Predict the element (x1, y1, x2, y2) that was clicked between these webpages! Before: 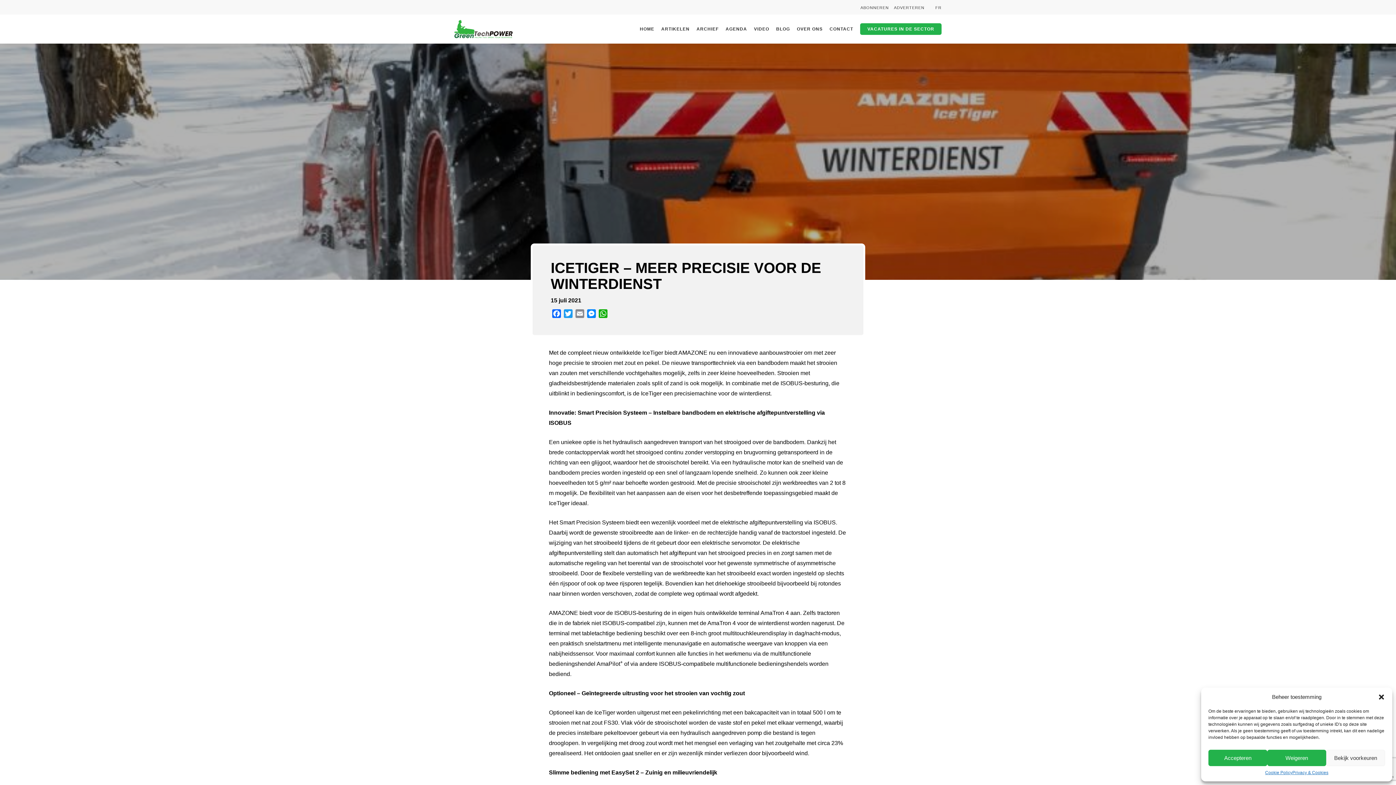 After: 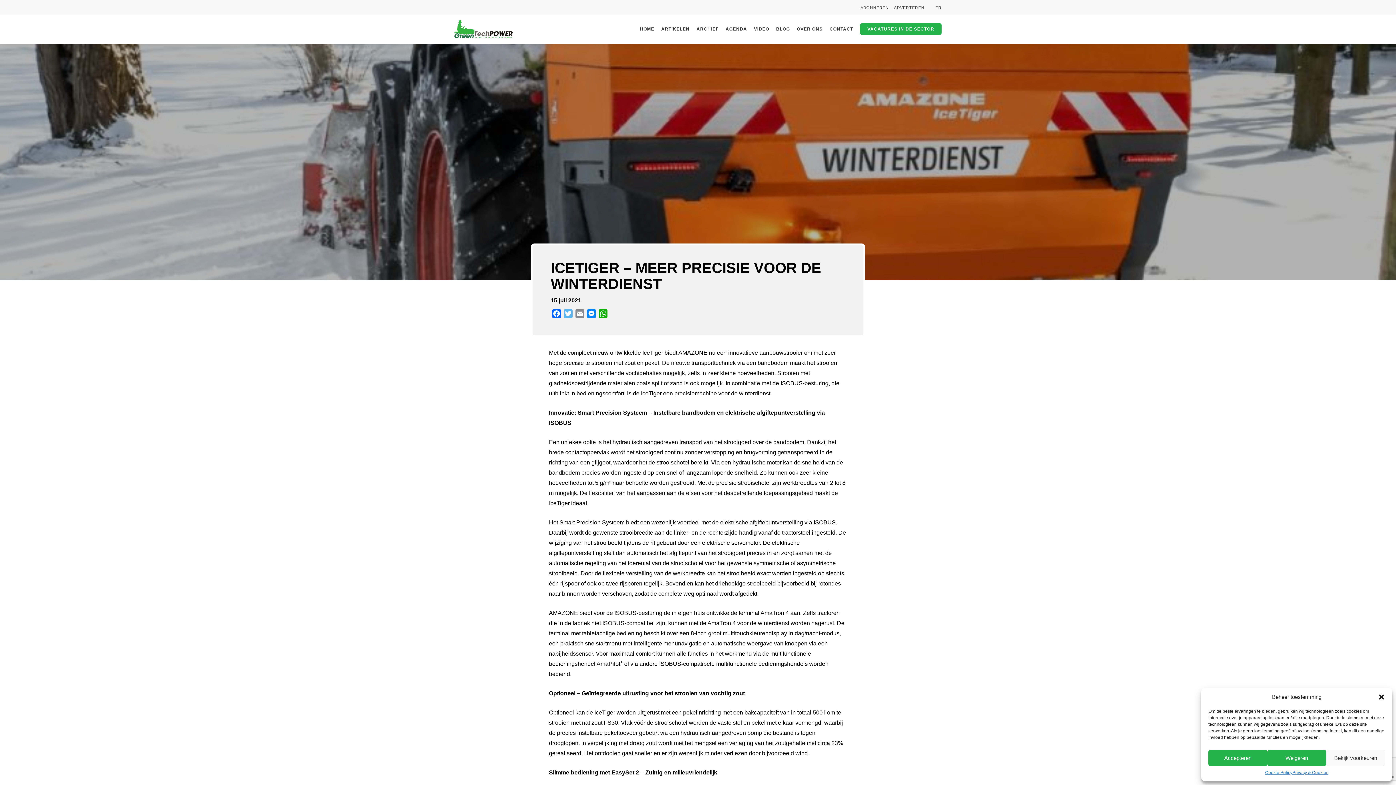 Action: bbox: (562, 309, 574, 320) label: Twitter